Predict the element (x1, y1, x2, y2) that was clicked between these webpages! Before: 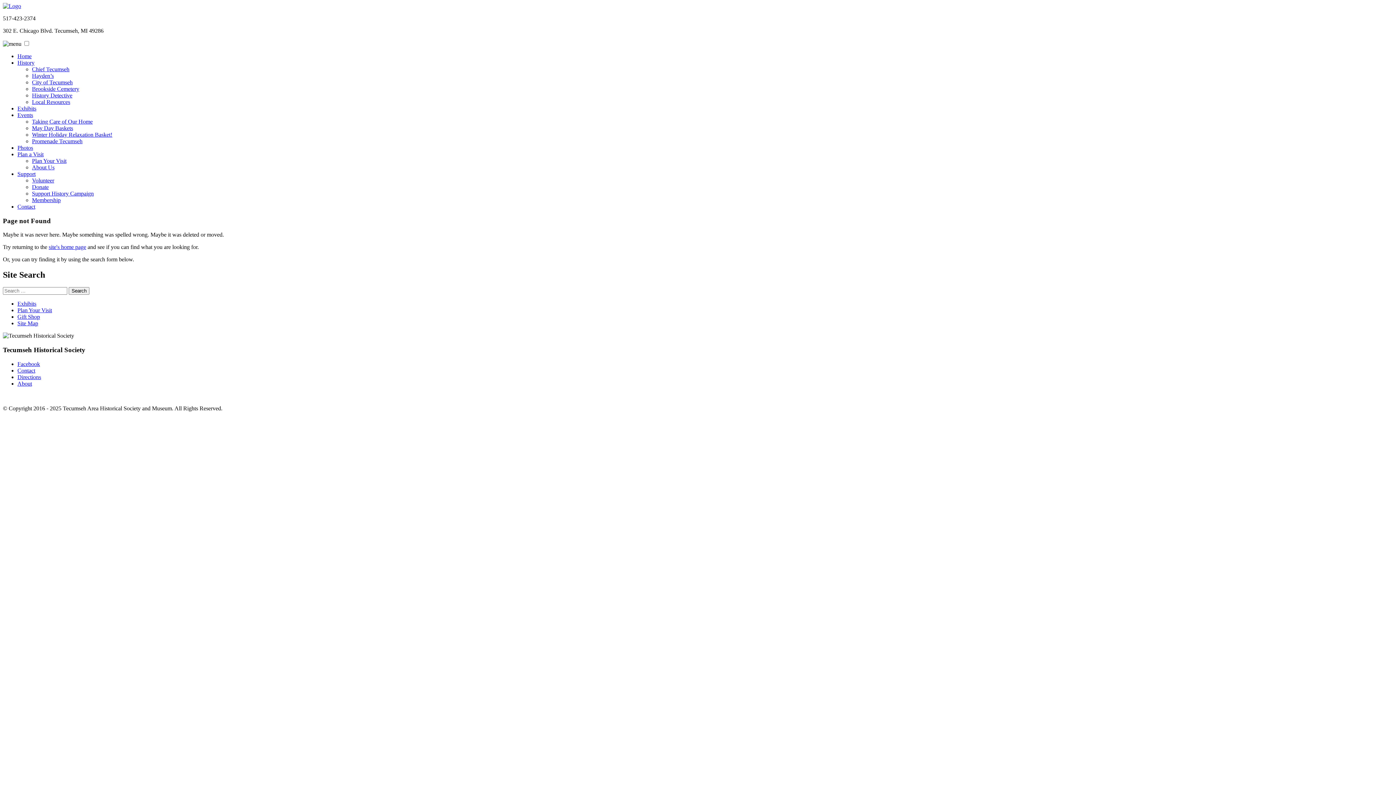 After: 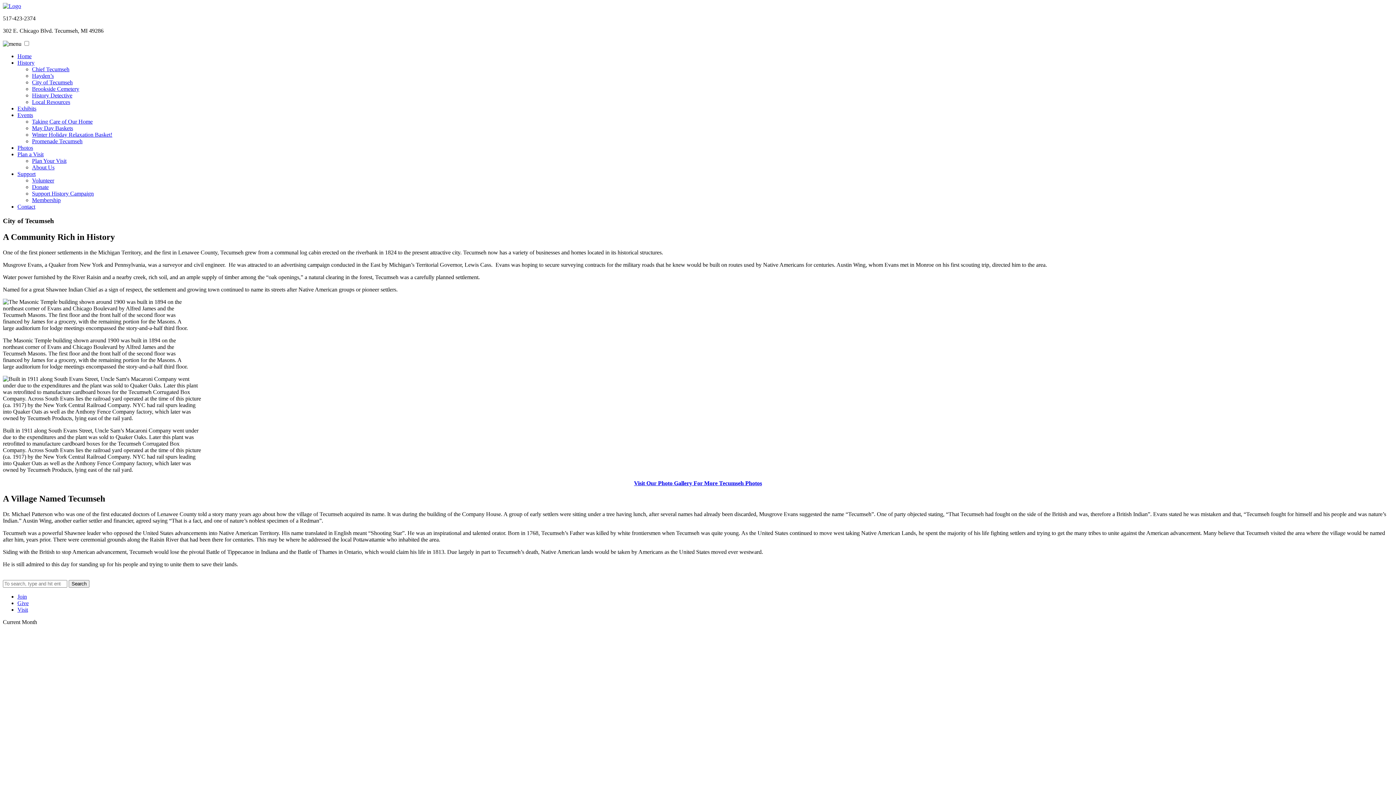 Action: bbox: (32, 79, 72, 85) label: City of Tecumseh